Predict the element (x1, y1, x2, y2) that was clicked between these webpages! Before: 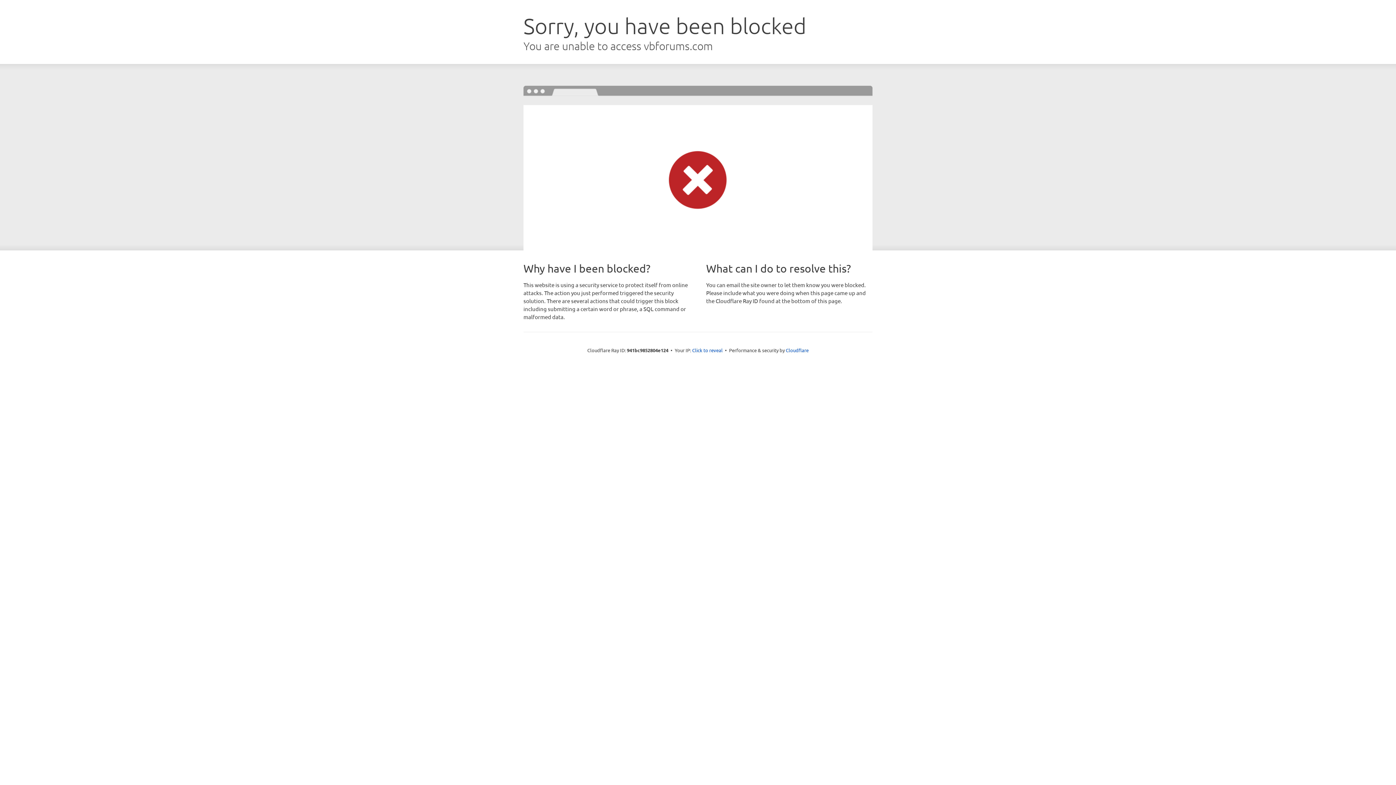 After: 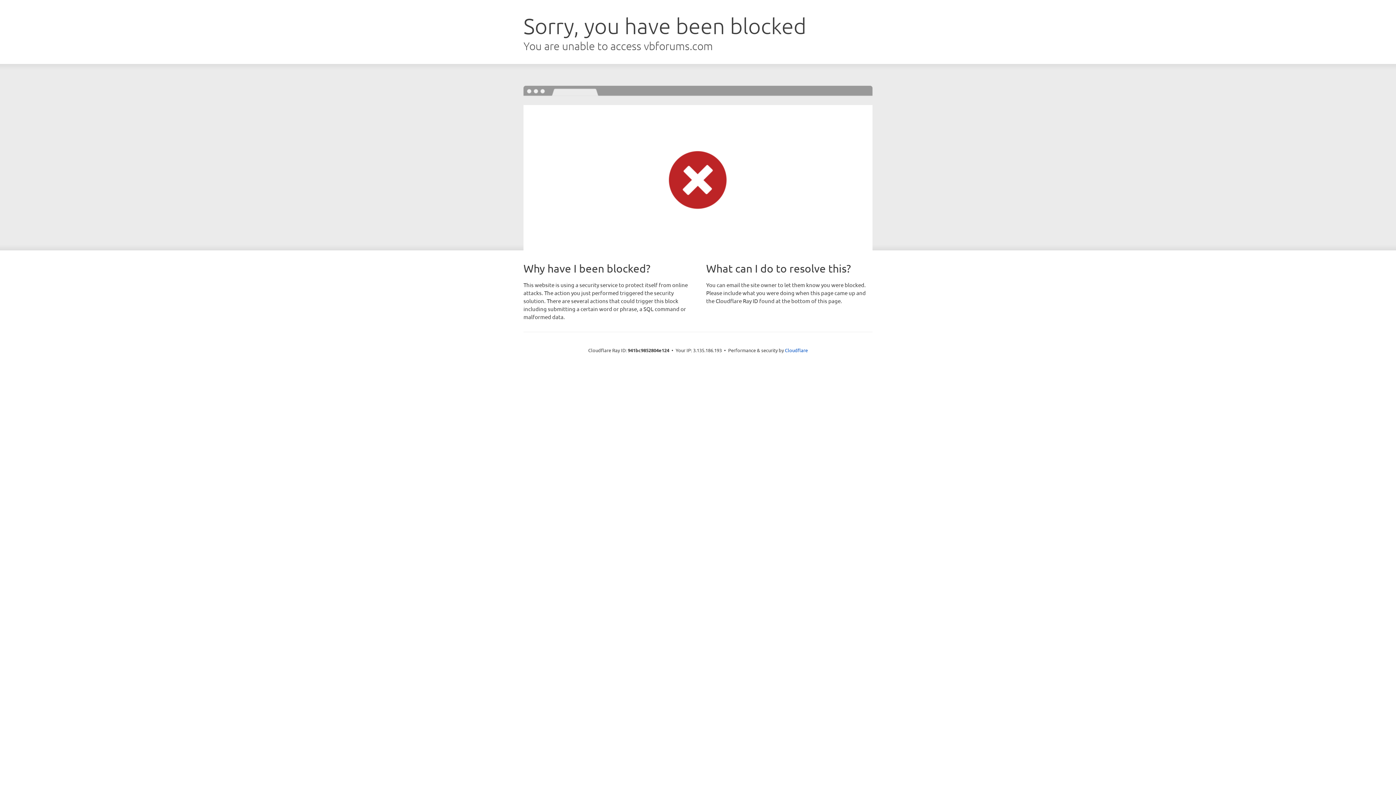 Action: bbox: (692, 346, 722, 353) label: Click to reveal